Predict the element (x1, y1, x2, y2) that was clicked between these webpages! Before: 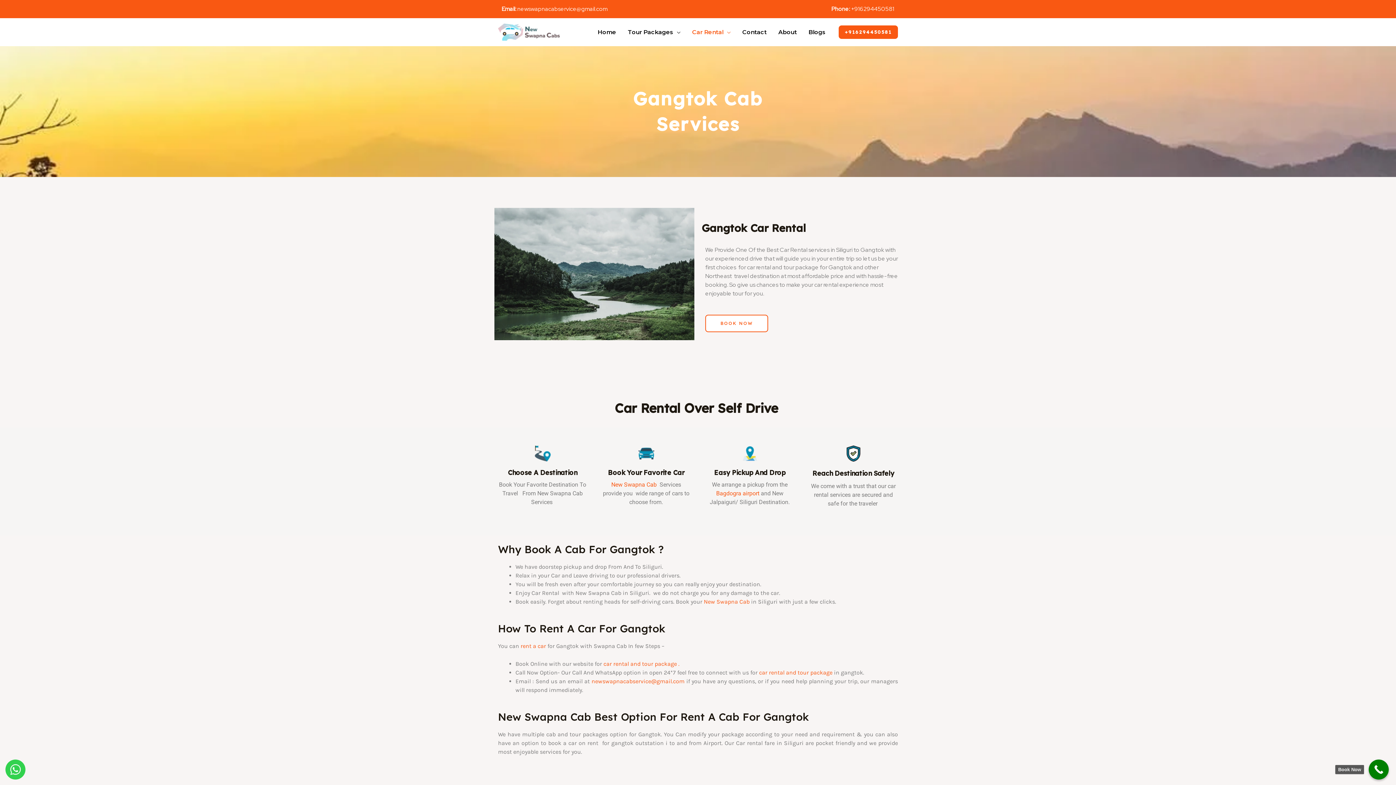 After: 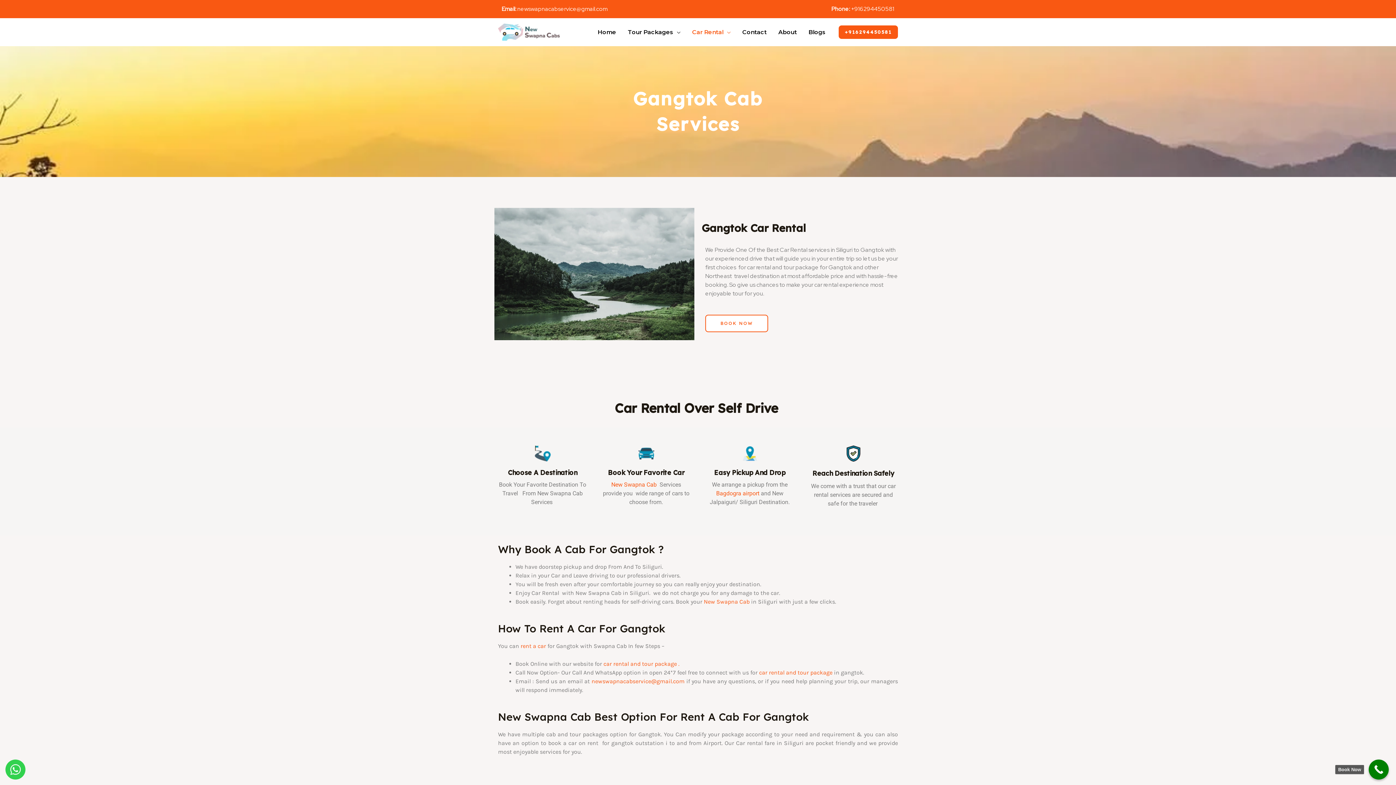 Action: bbox: (838, 25, 898, 38) label: +916294450581